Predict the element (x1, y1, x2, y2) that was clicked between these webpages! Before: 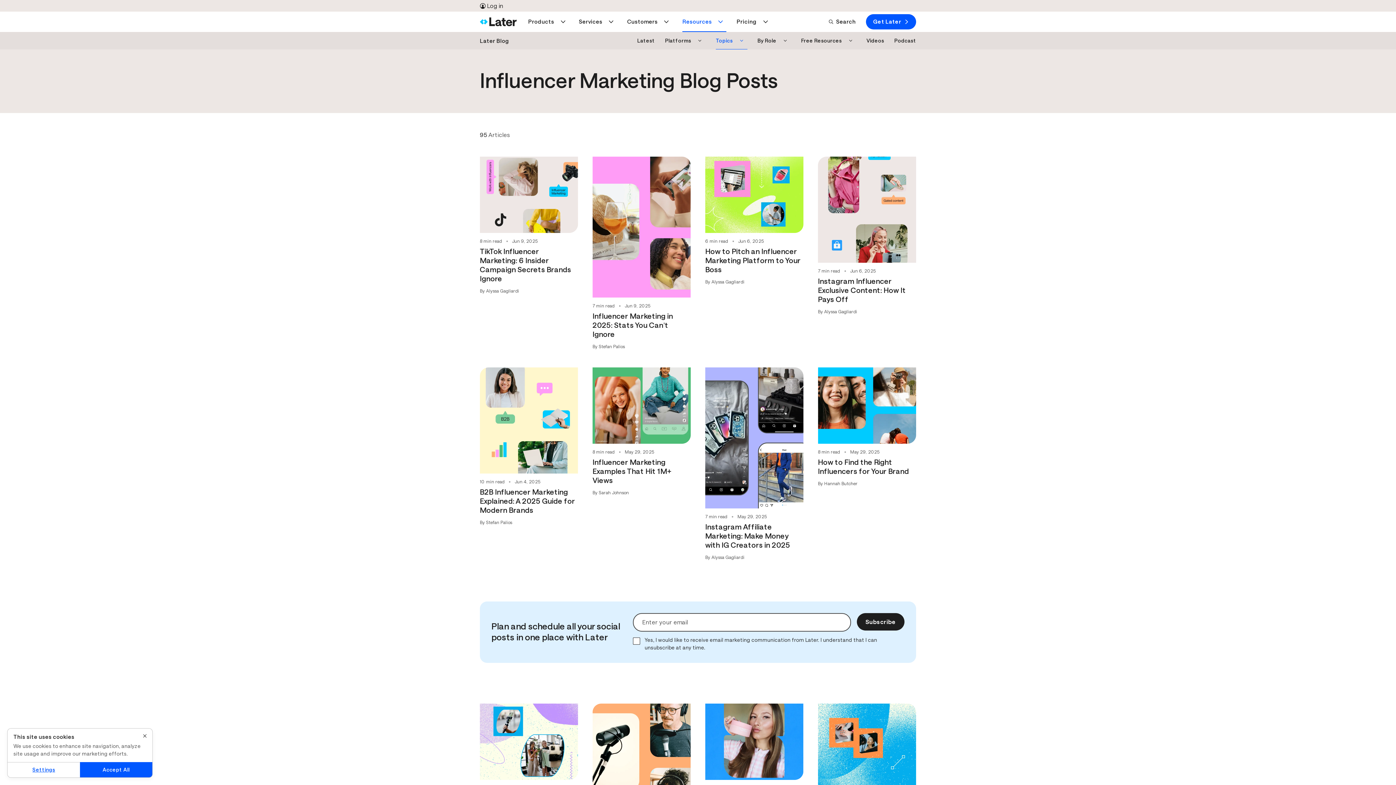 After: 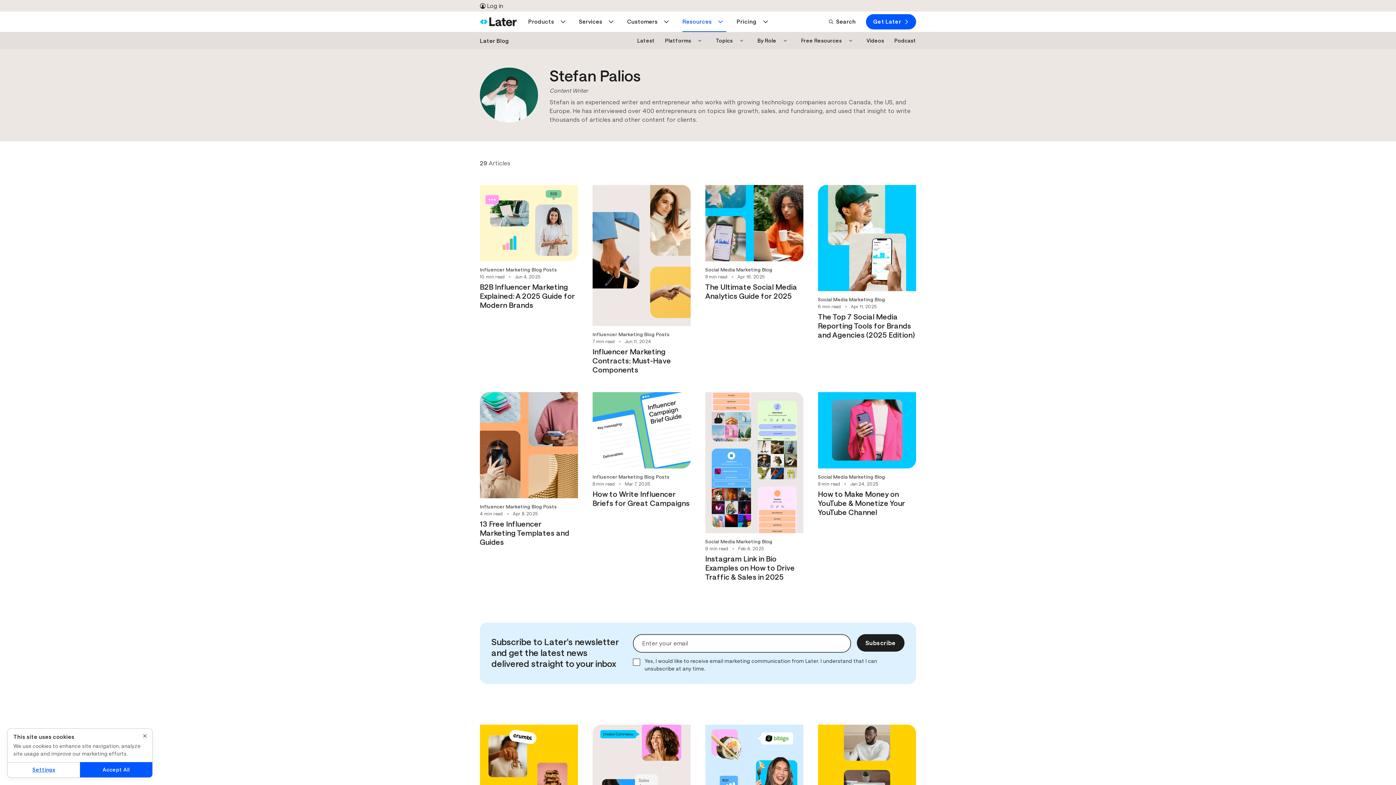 Action: bbox: (486, 520, 512, 525) label: Stefan Palios